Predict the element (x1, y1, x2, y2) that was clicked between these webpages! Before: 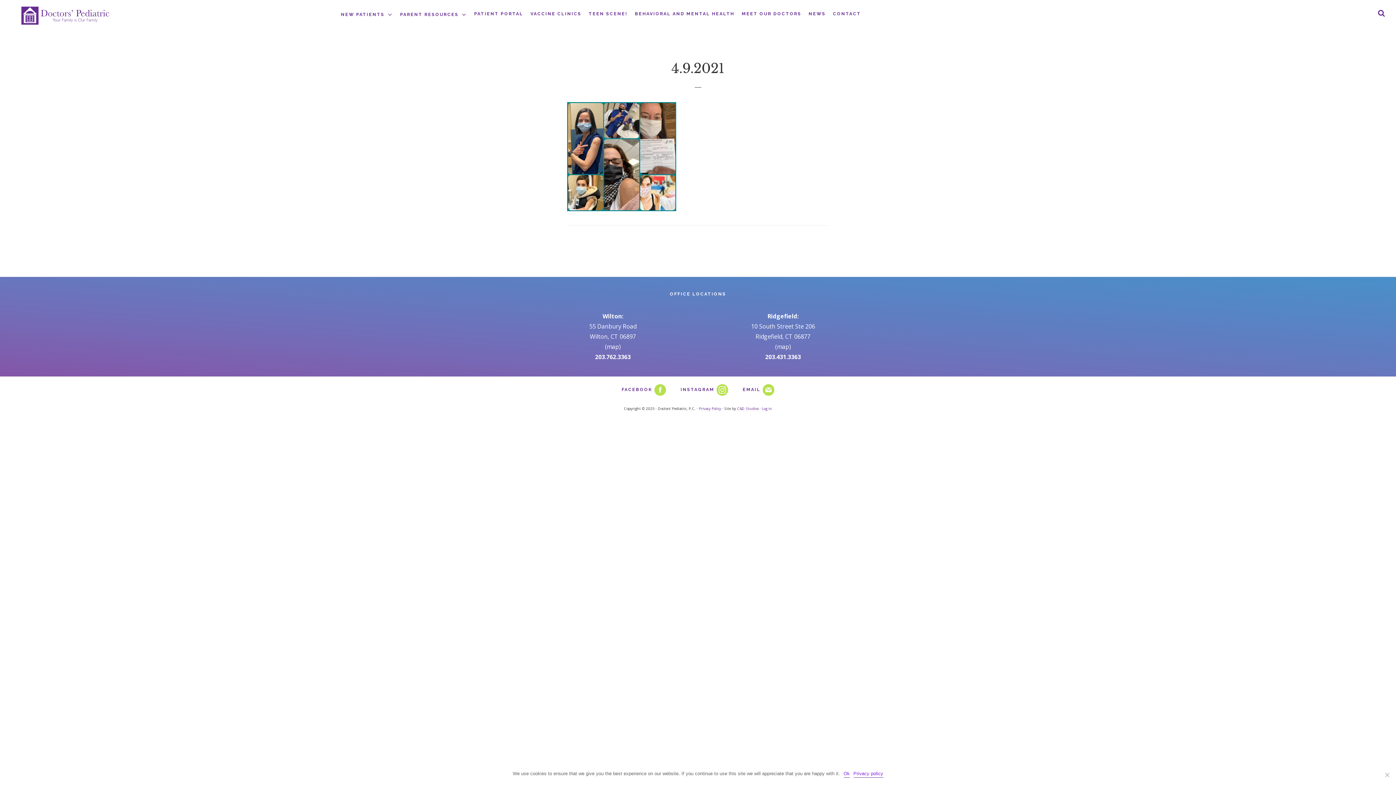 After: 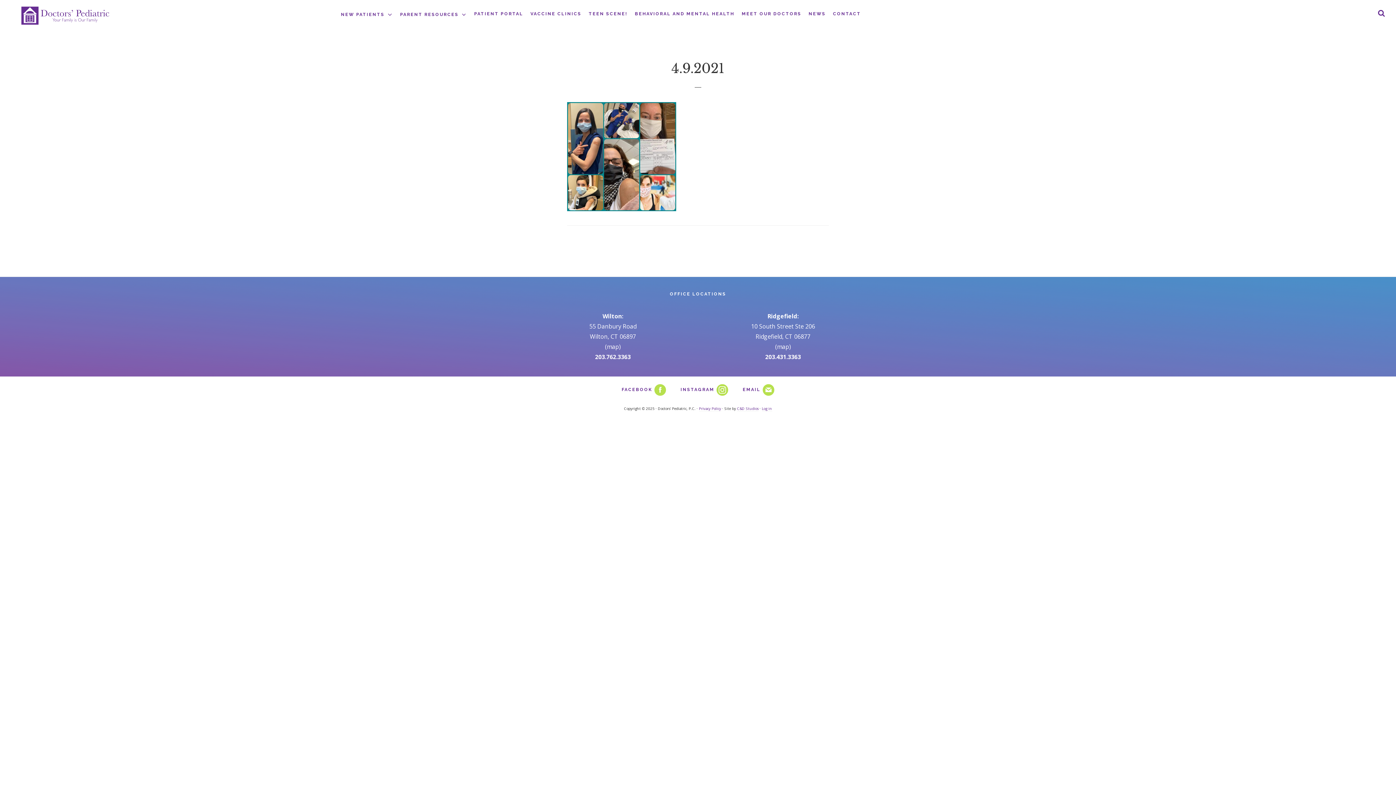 Action: label: Ok bbox: (843, 770, 850, 778)